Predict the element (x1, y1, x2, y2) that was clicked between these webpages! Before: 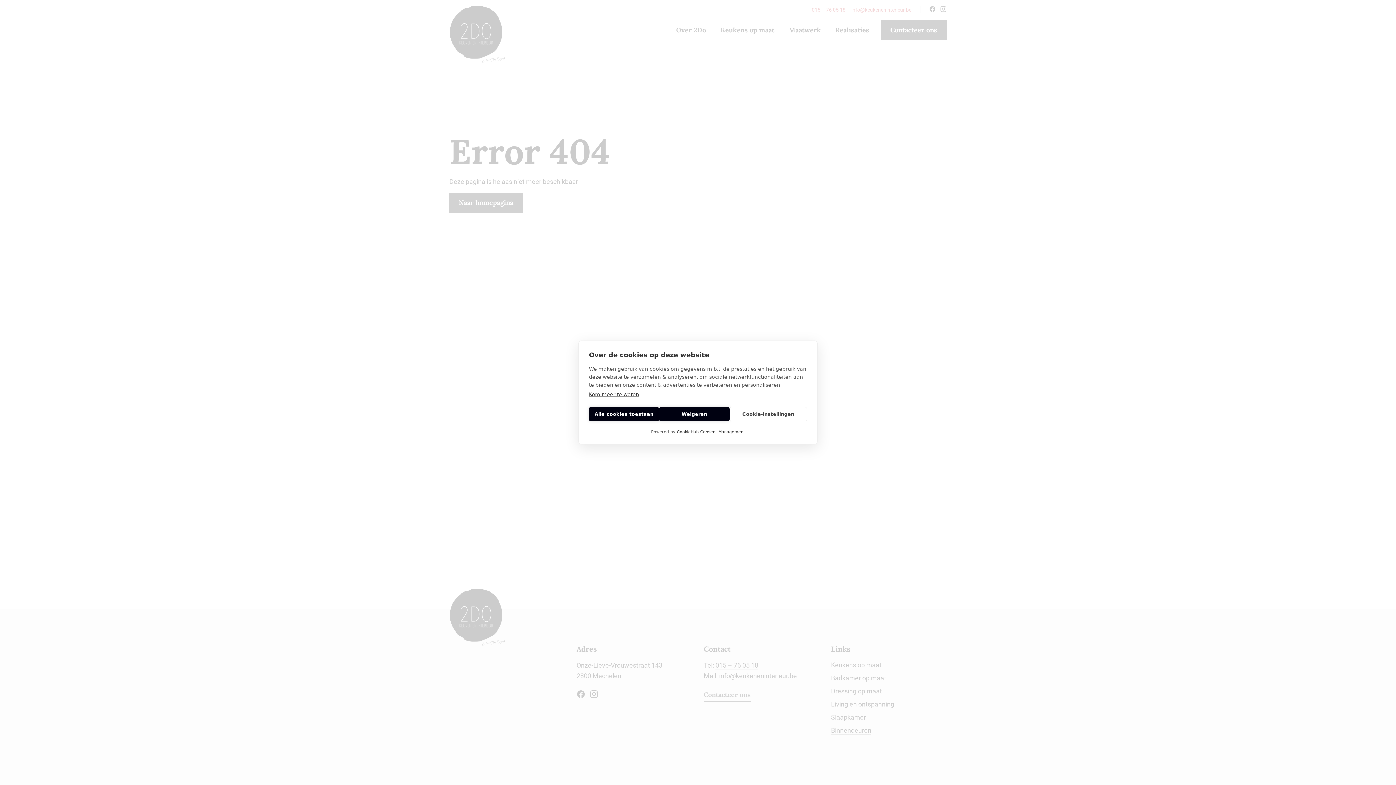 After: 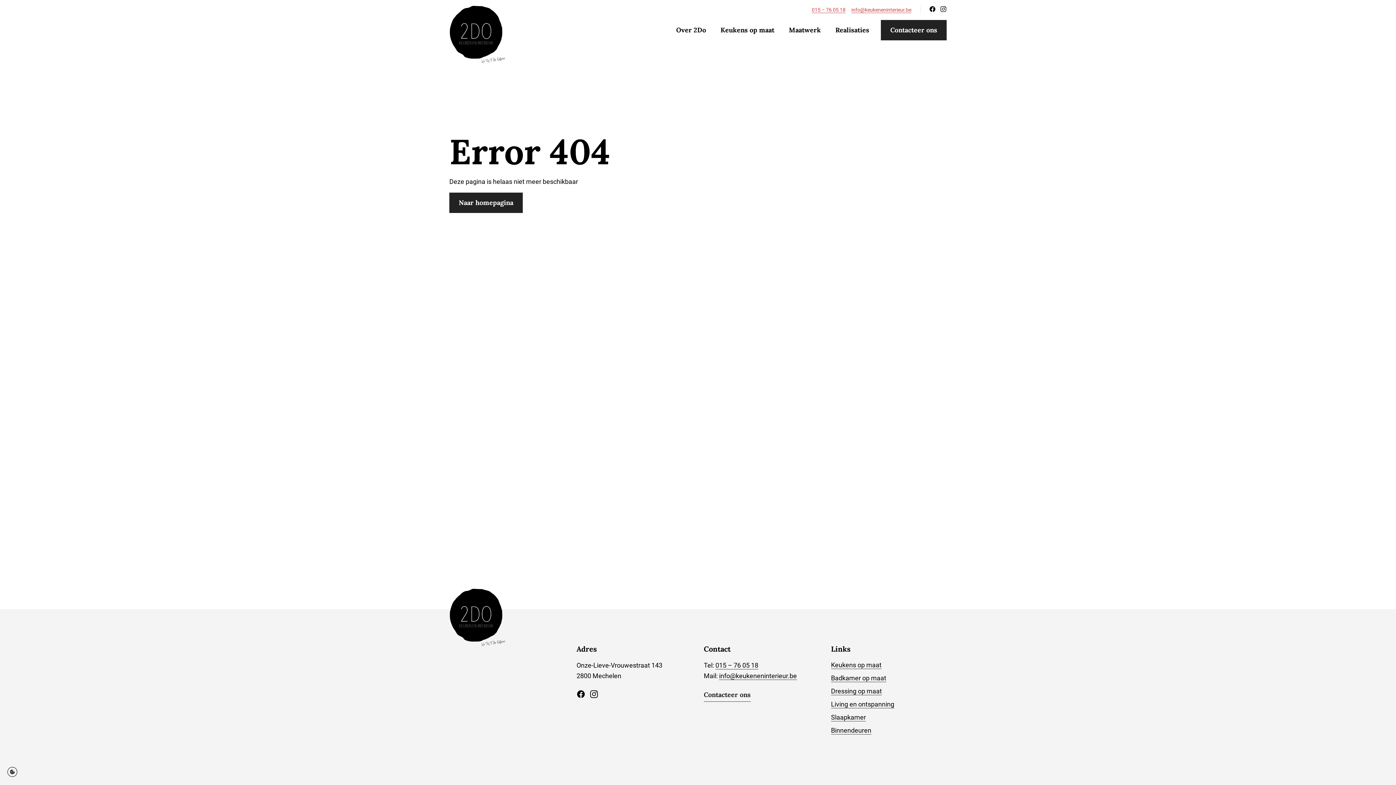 Action: label: Weigeren bbox: (659, 407, 729, 421)